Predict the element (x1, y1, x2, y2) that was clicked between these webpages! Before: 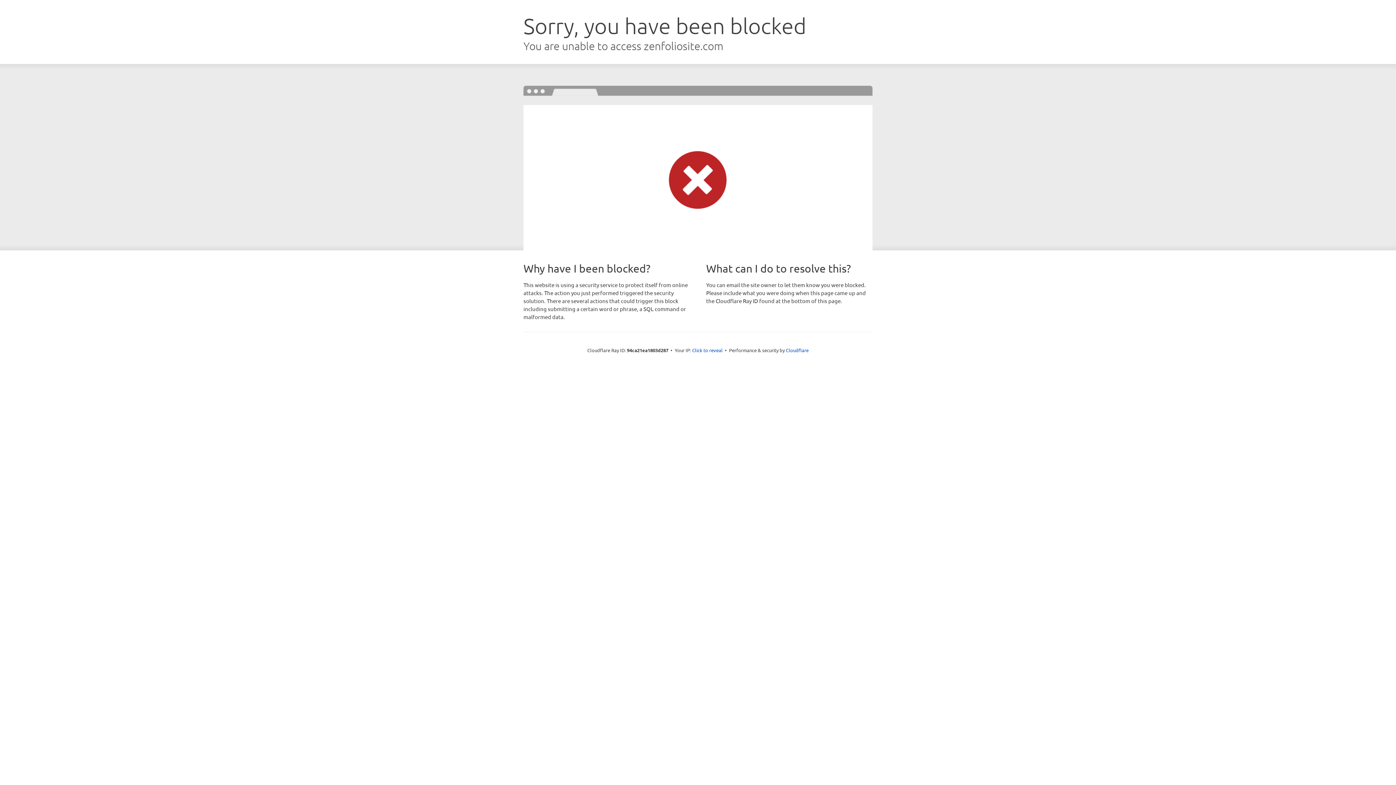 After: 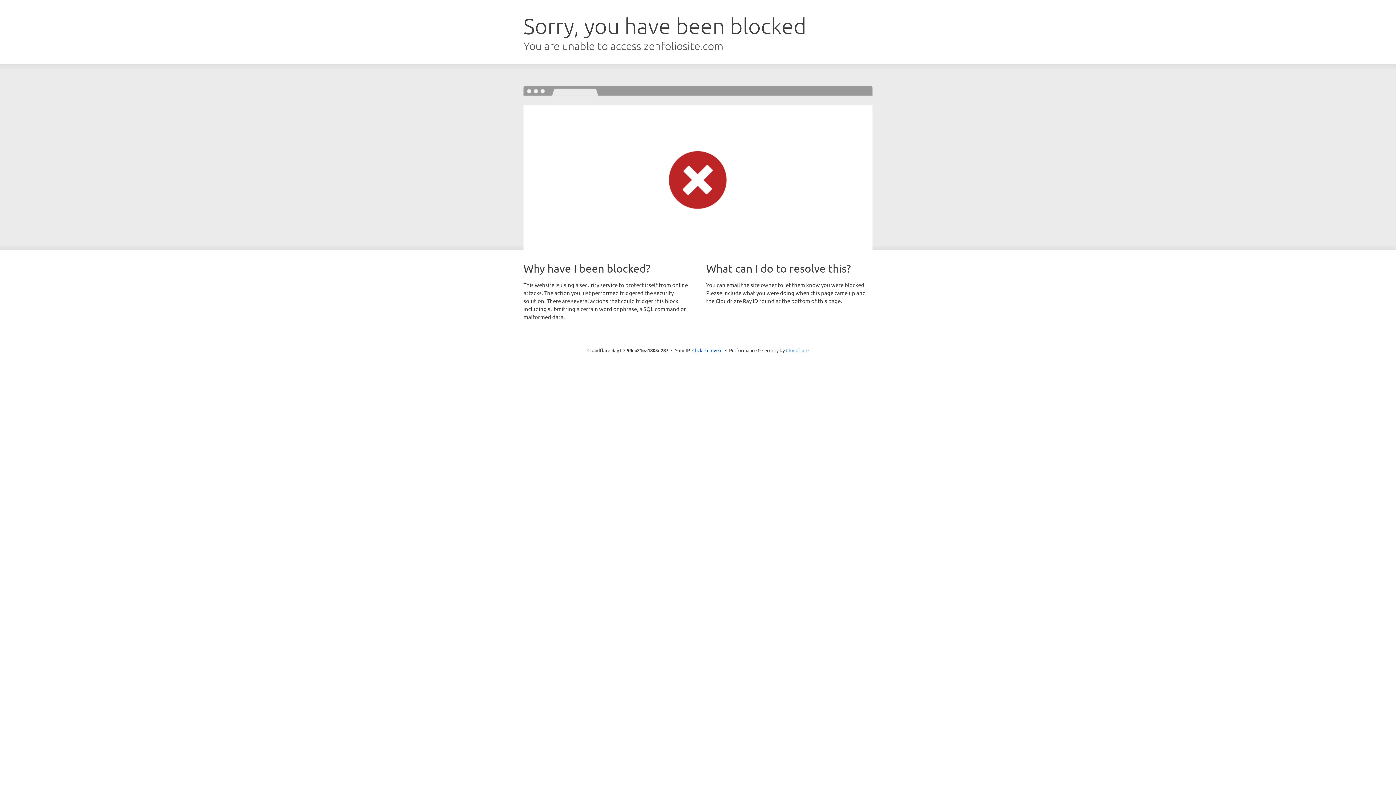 Action: label: Cloudflare bbox: (786, 347, 808, 353)